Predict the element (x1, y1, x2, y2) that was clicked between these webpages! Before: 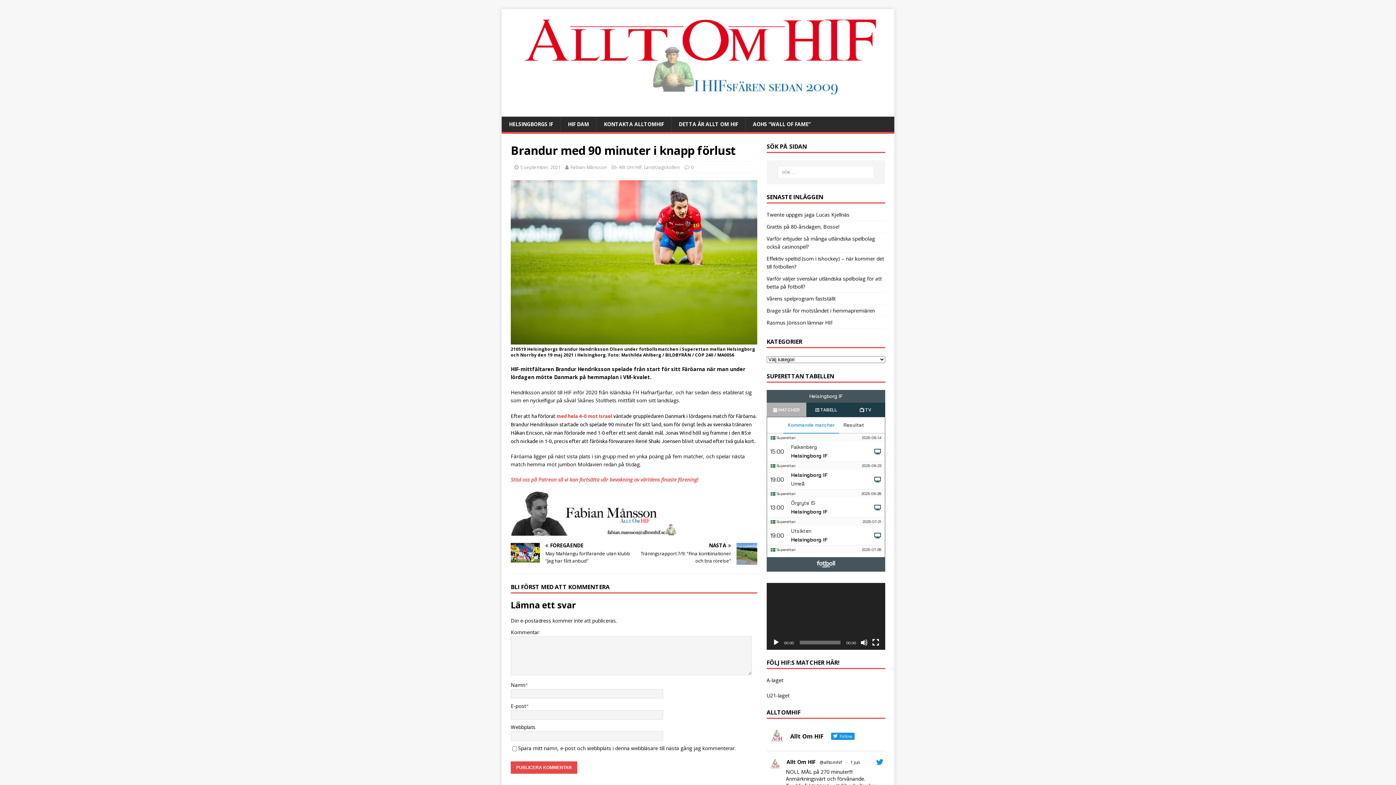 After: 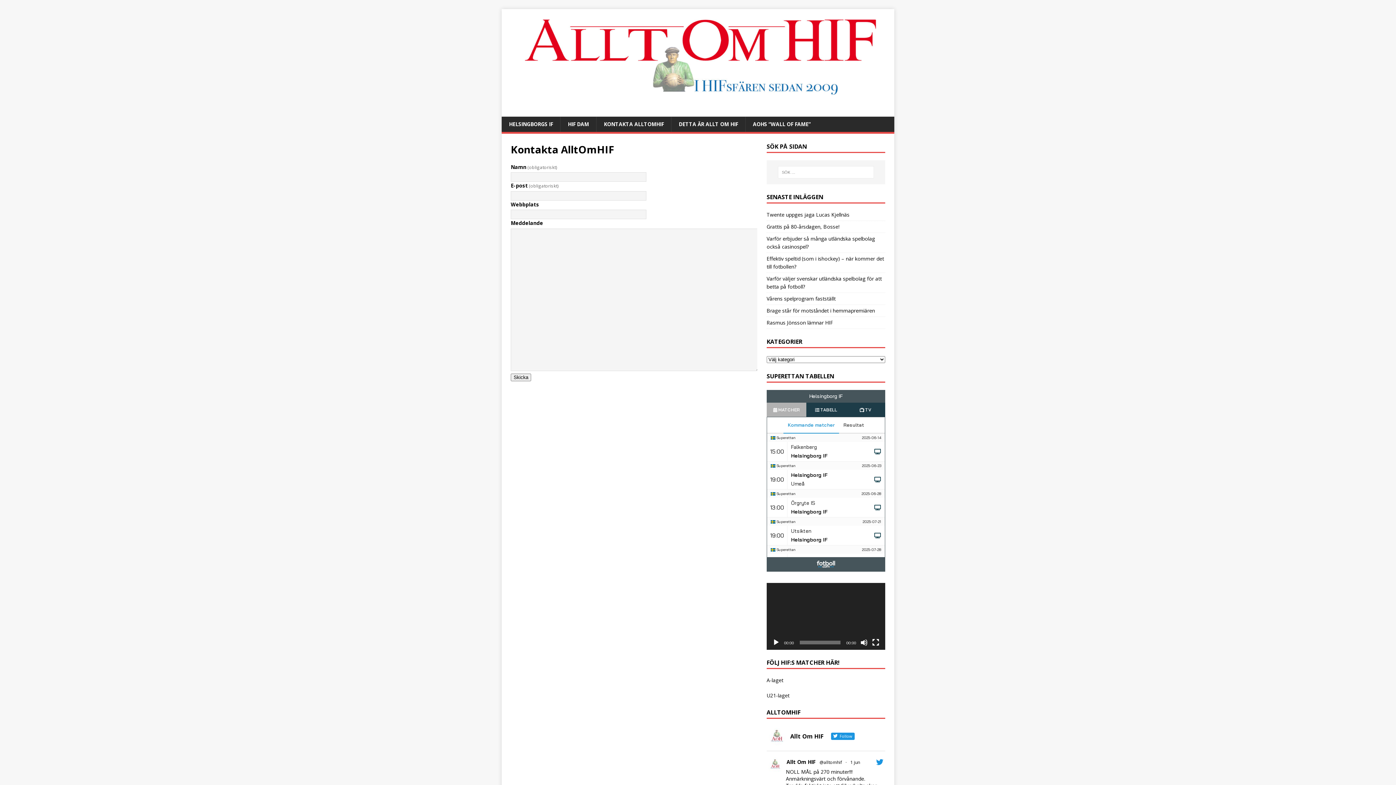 Action: label: KONTAKTA ALLTOMHIF bbox: (596, 116, 671, 131)